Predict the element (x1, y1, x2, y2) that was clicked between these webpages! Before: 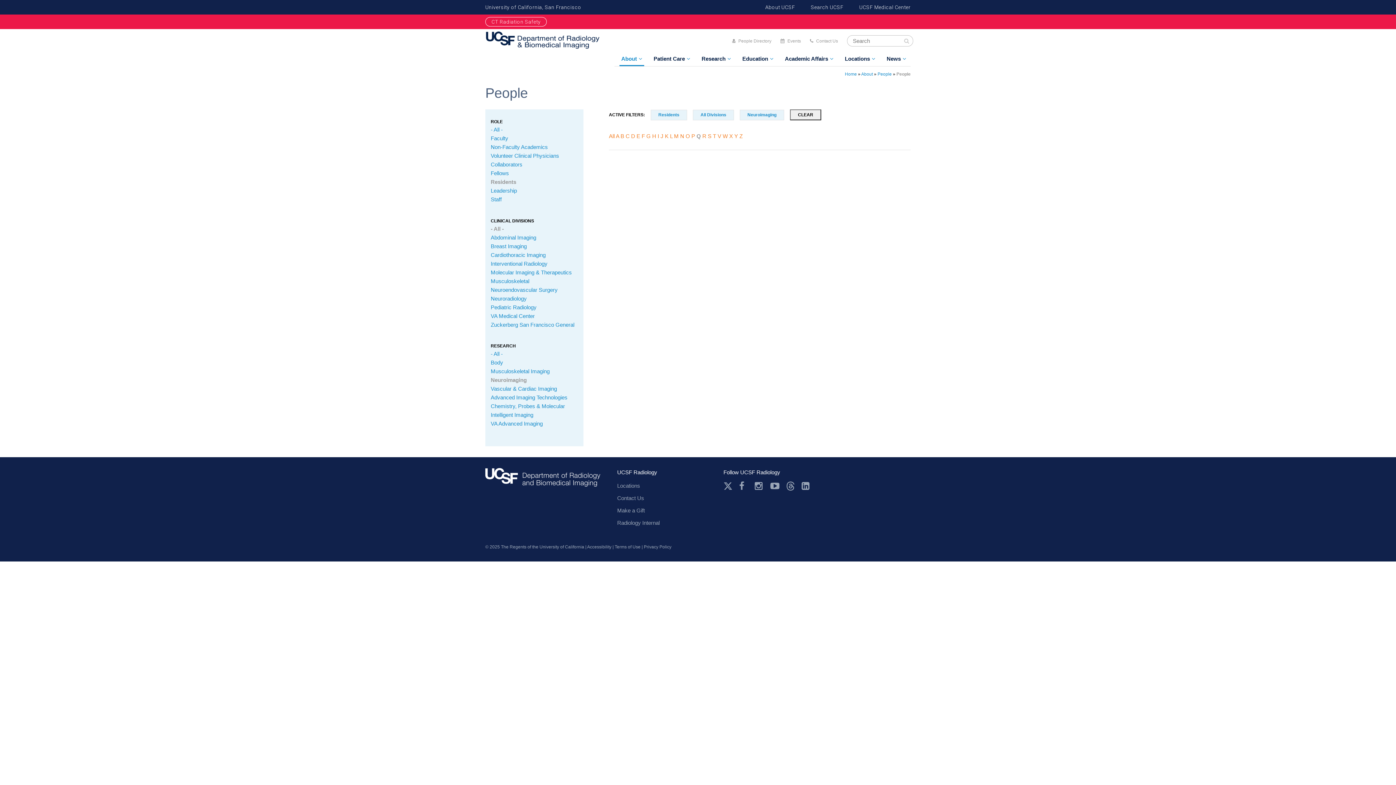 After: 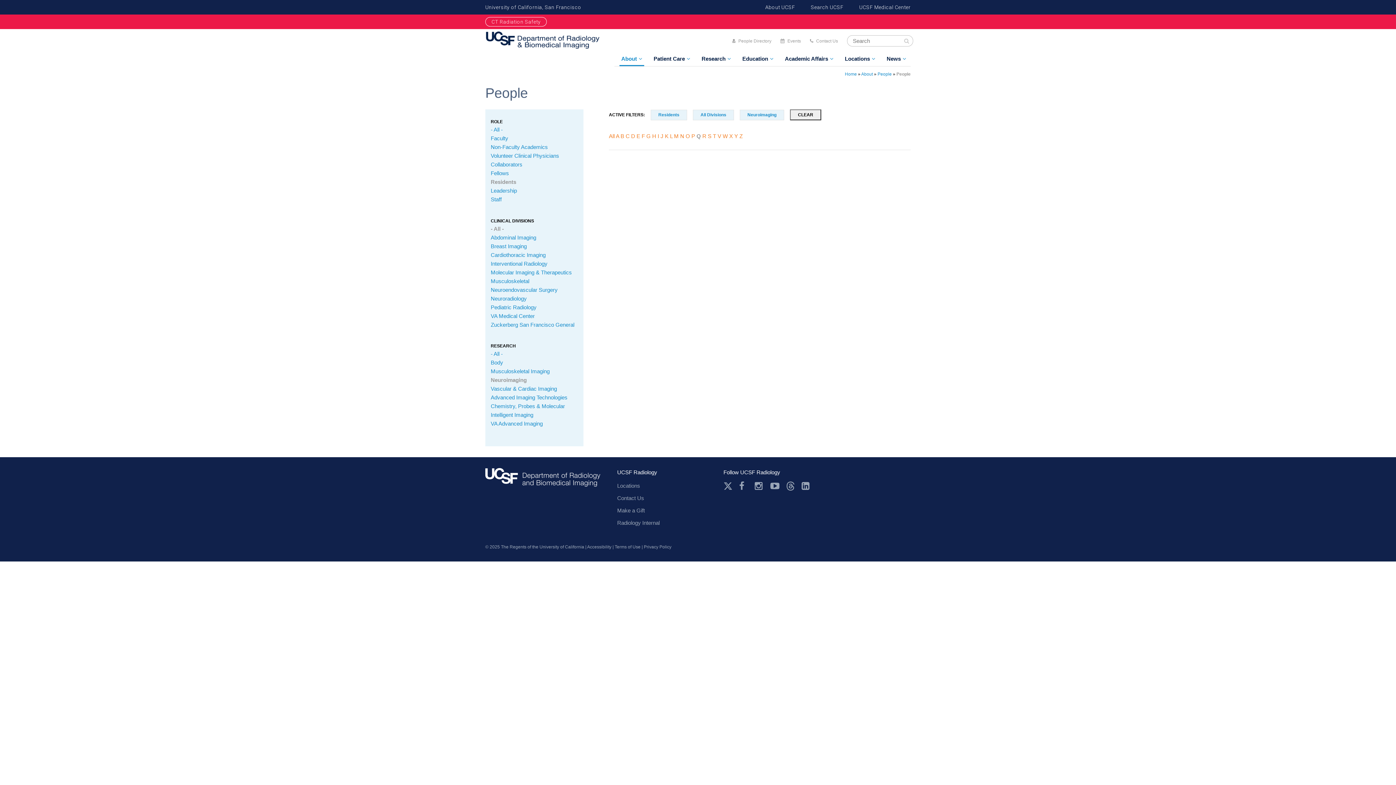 Action: bbox: (490, 178, 516, 185) label: Residents